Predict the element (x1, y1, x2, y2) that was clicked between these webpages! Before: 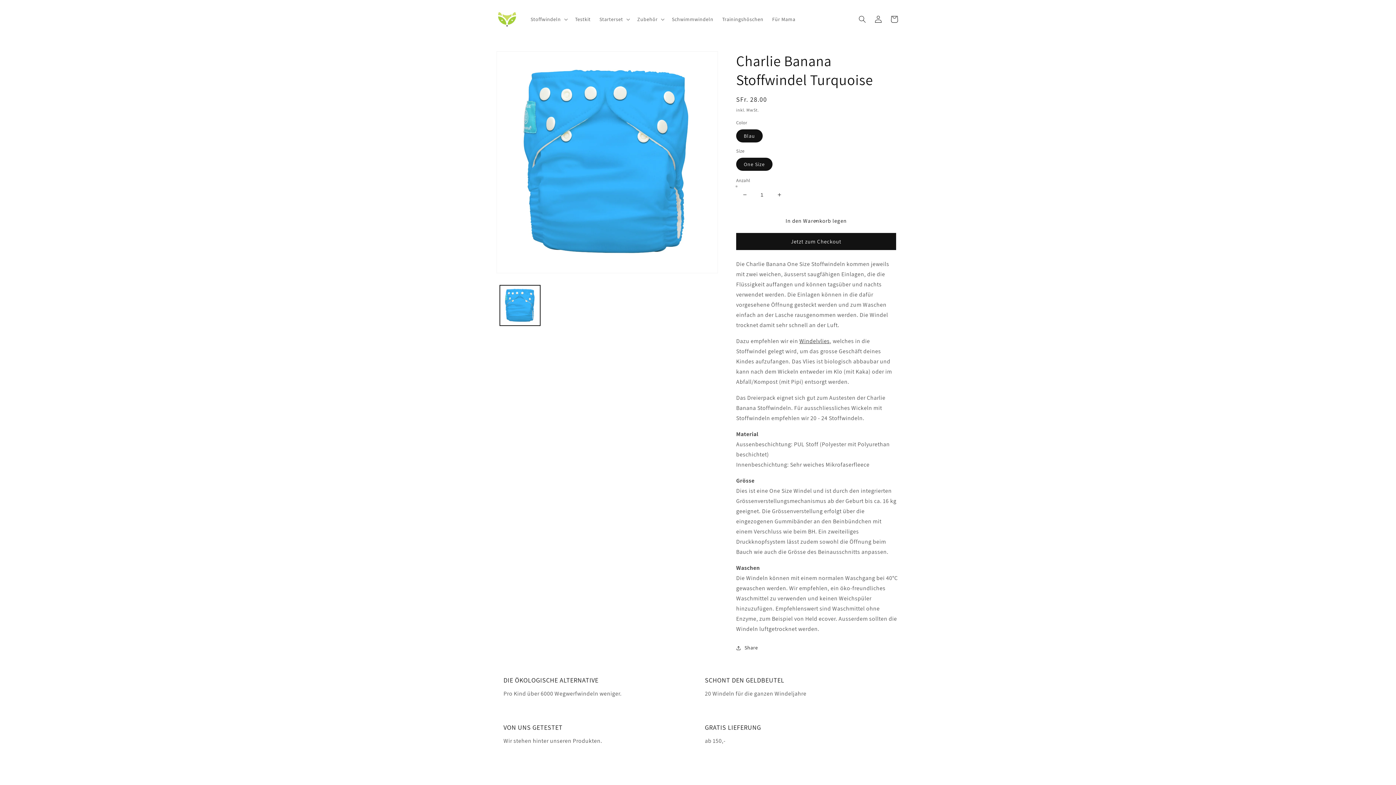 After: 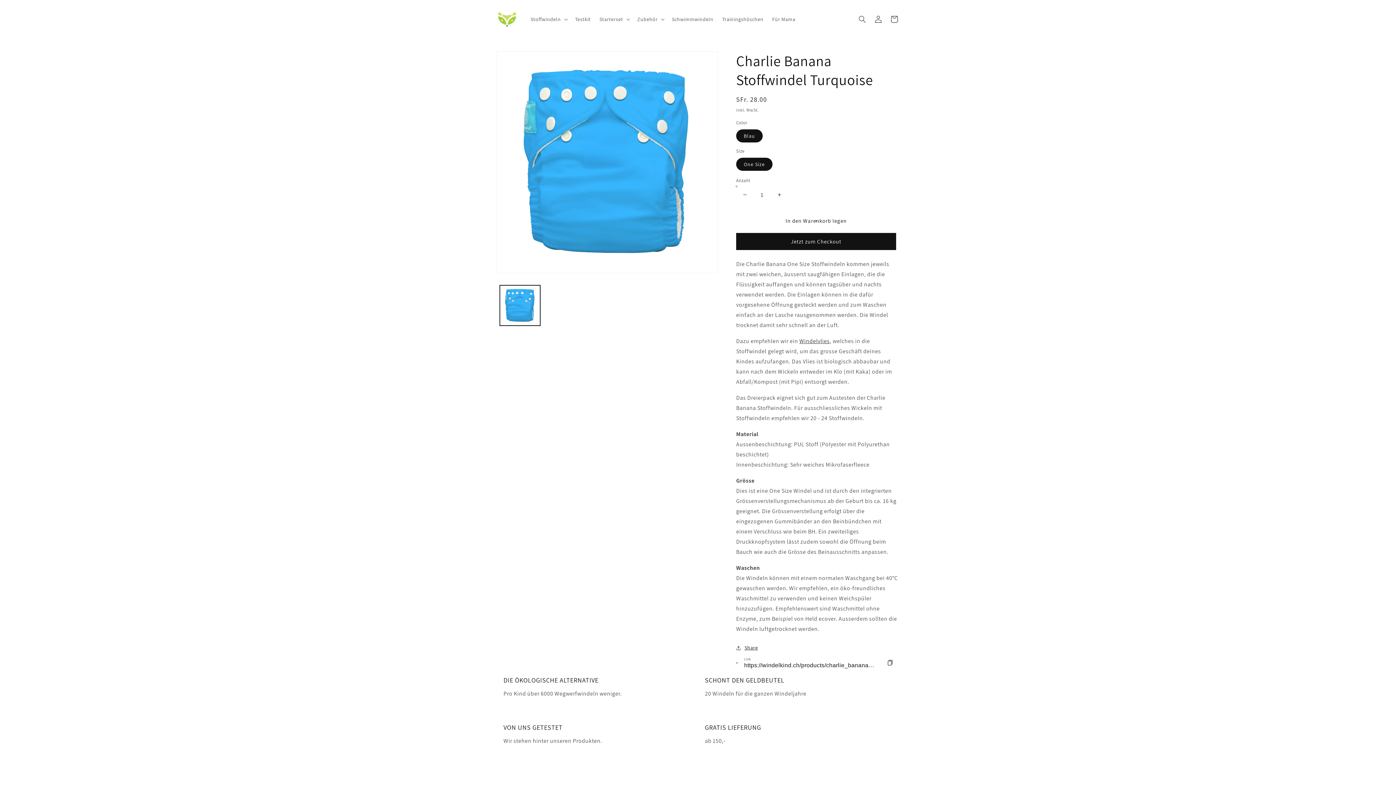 Action: bbox: (736, 643, 758, 652) label: Share